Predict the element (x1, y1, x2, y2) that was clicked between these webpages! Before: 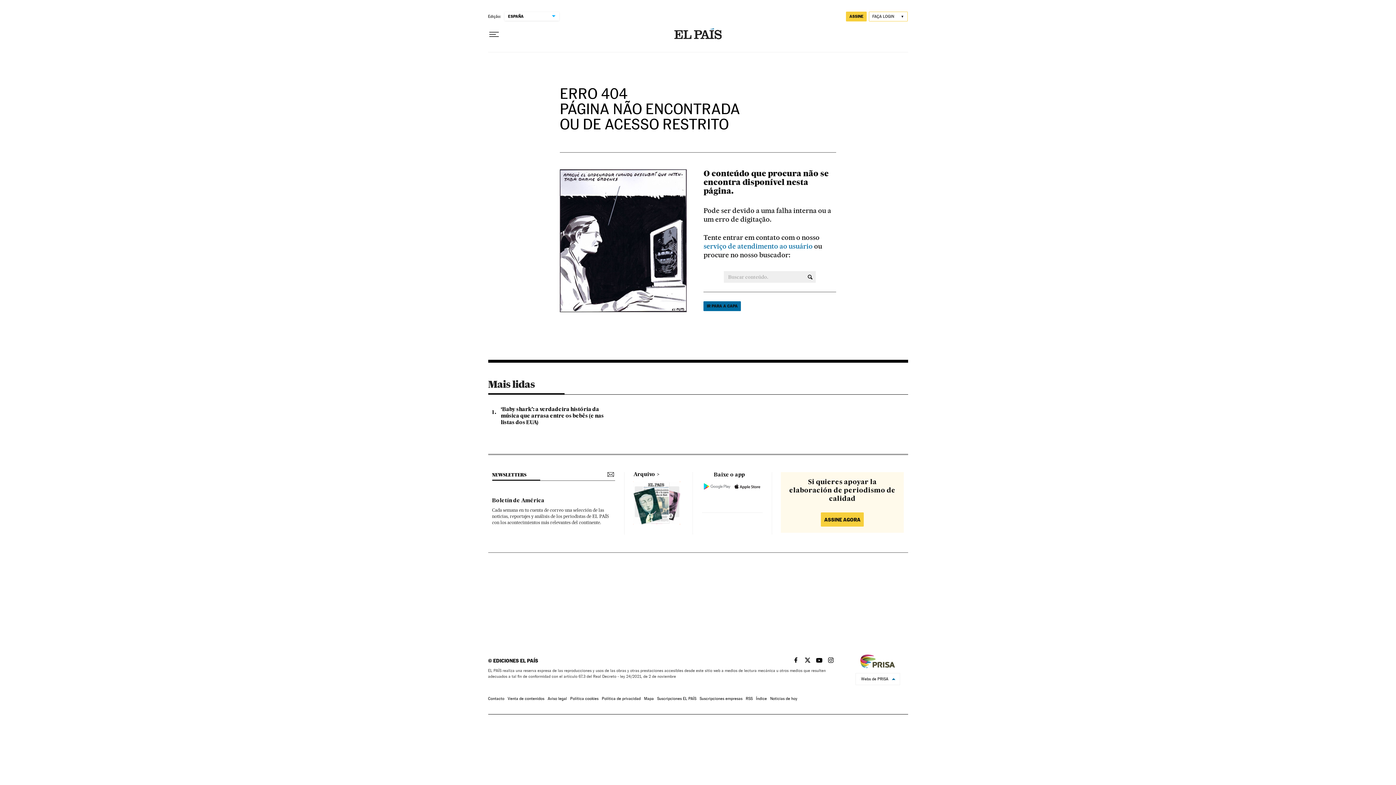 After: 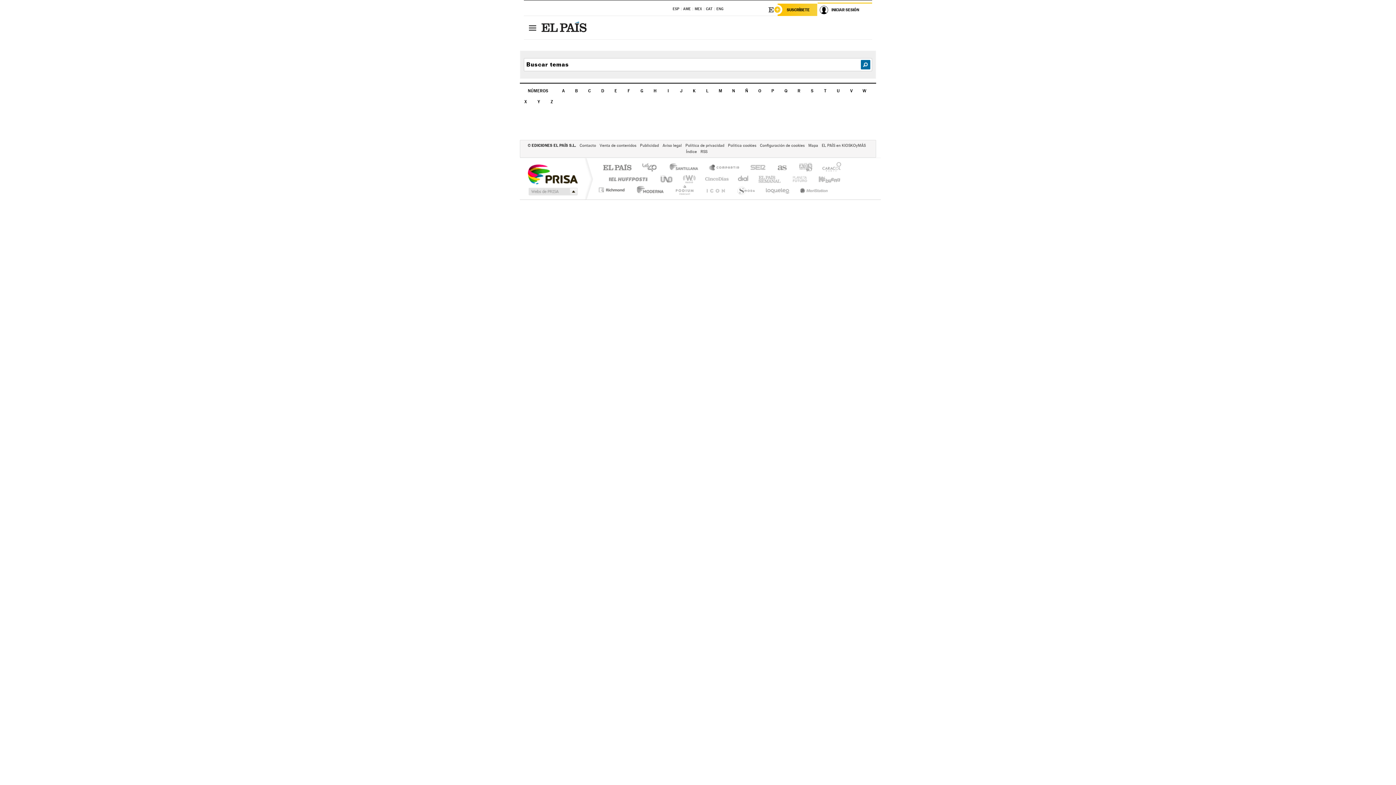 Action: bbox: (756, 697, 767, 701) label: Índice